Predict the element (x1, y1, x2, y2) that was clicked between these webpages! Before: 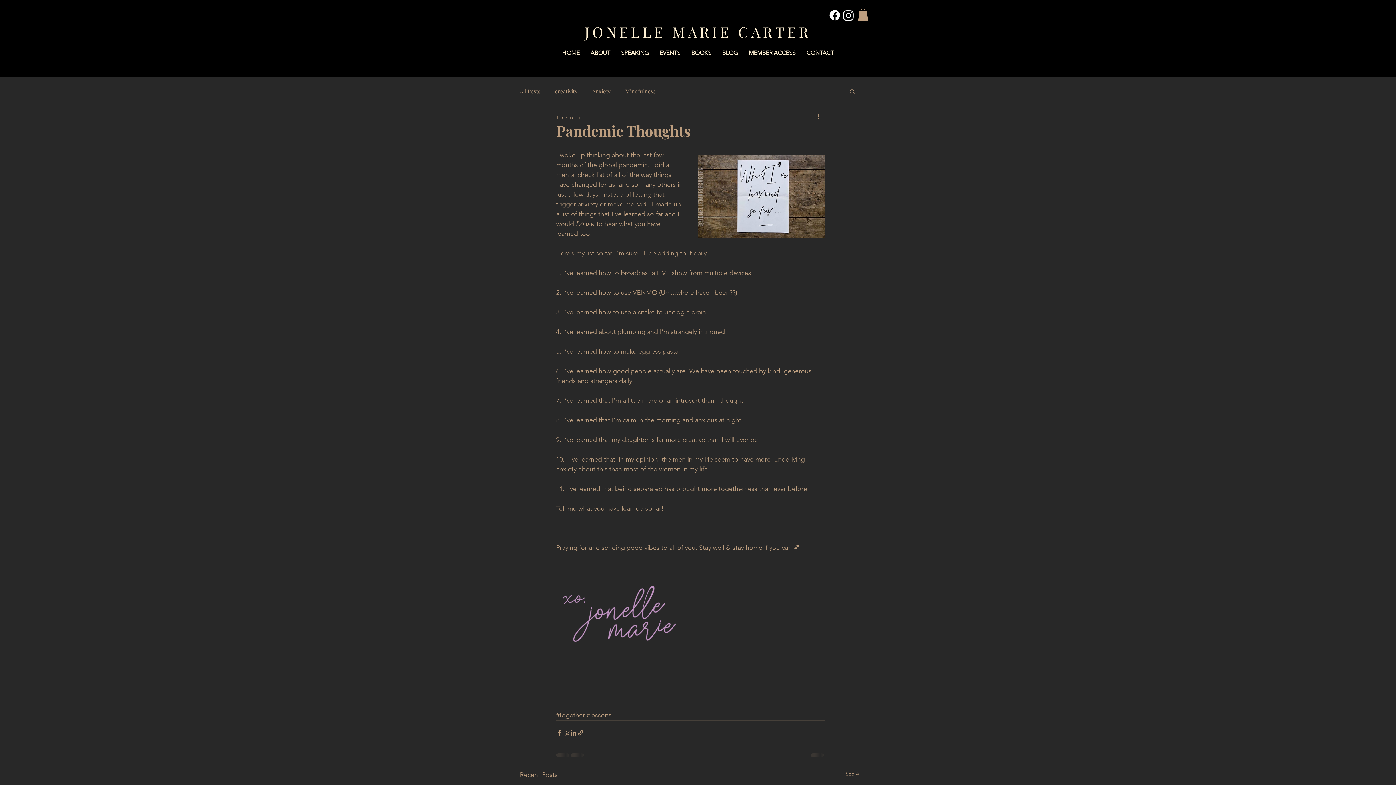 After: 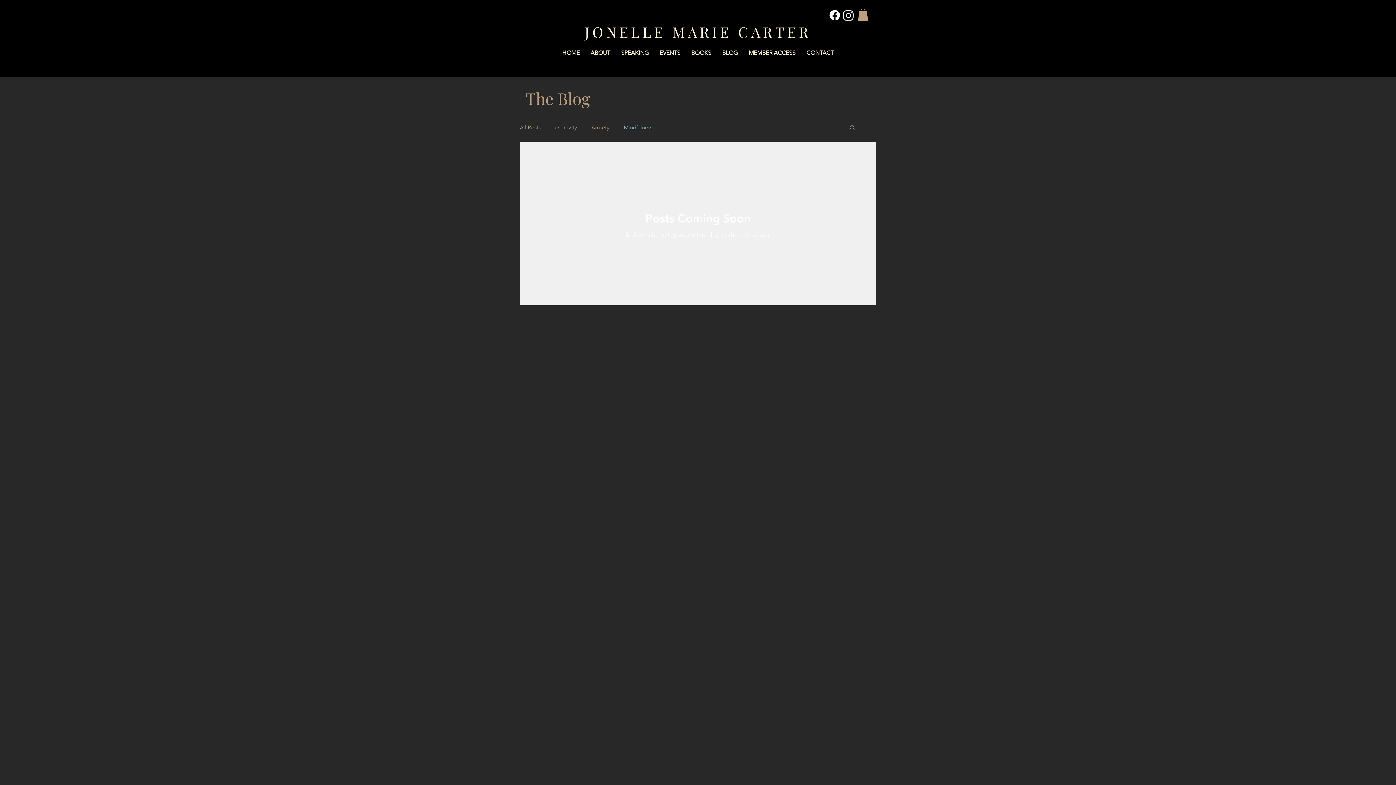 Action: label: Mindfulness bbox: (625, 87, 656, 95)